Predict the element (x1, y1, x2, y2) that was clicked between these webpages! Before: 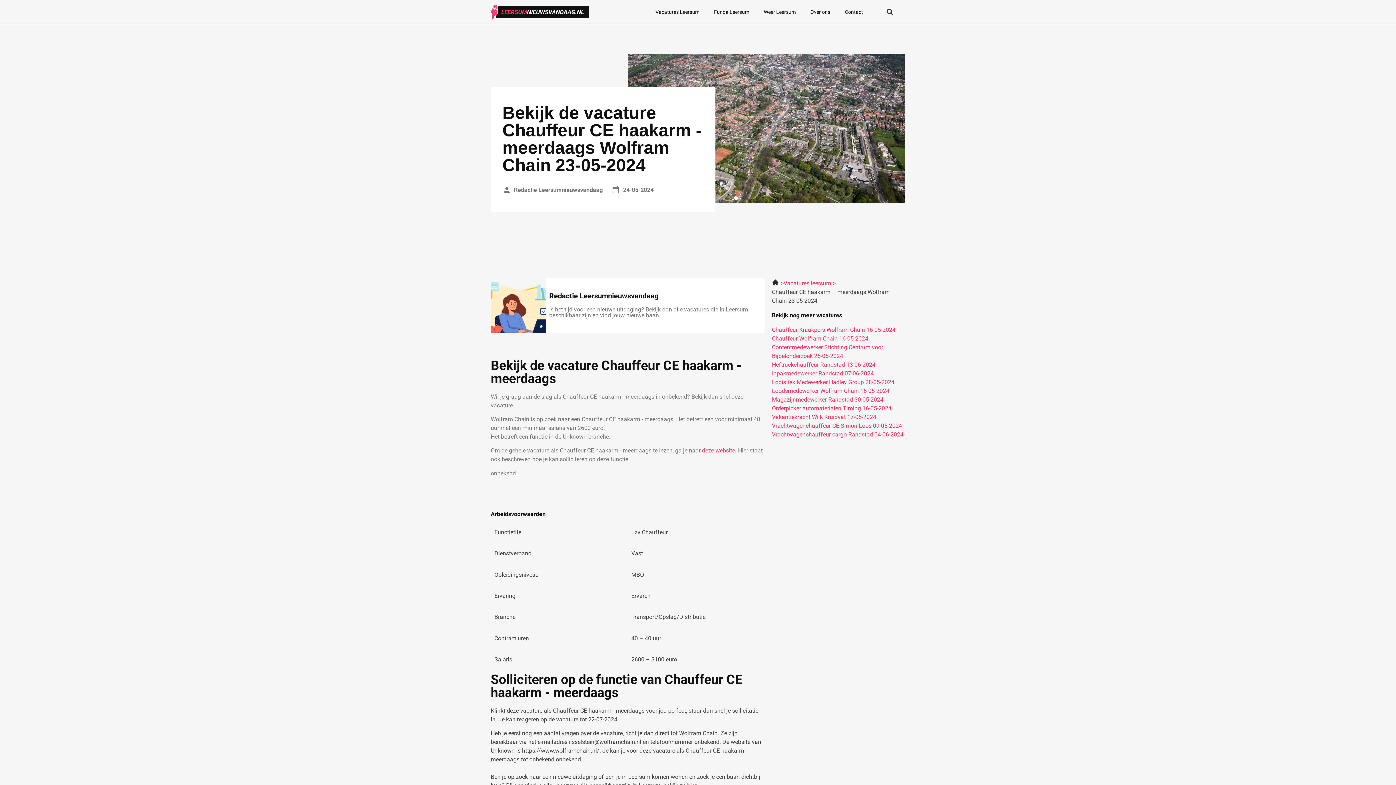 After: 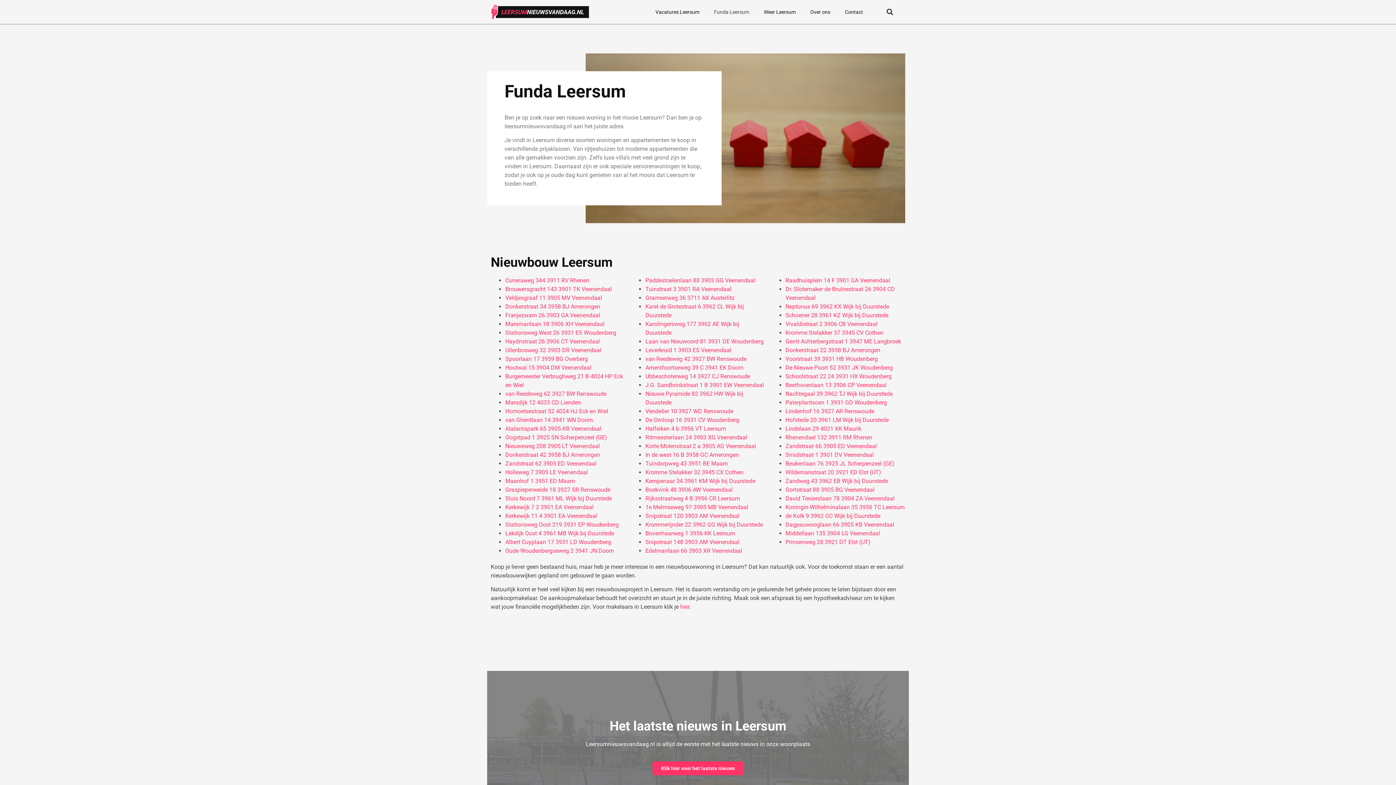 Action: label: Funda Leersum bbox: (706, 3, 756, 20)